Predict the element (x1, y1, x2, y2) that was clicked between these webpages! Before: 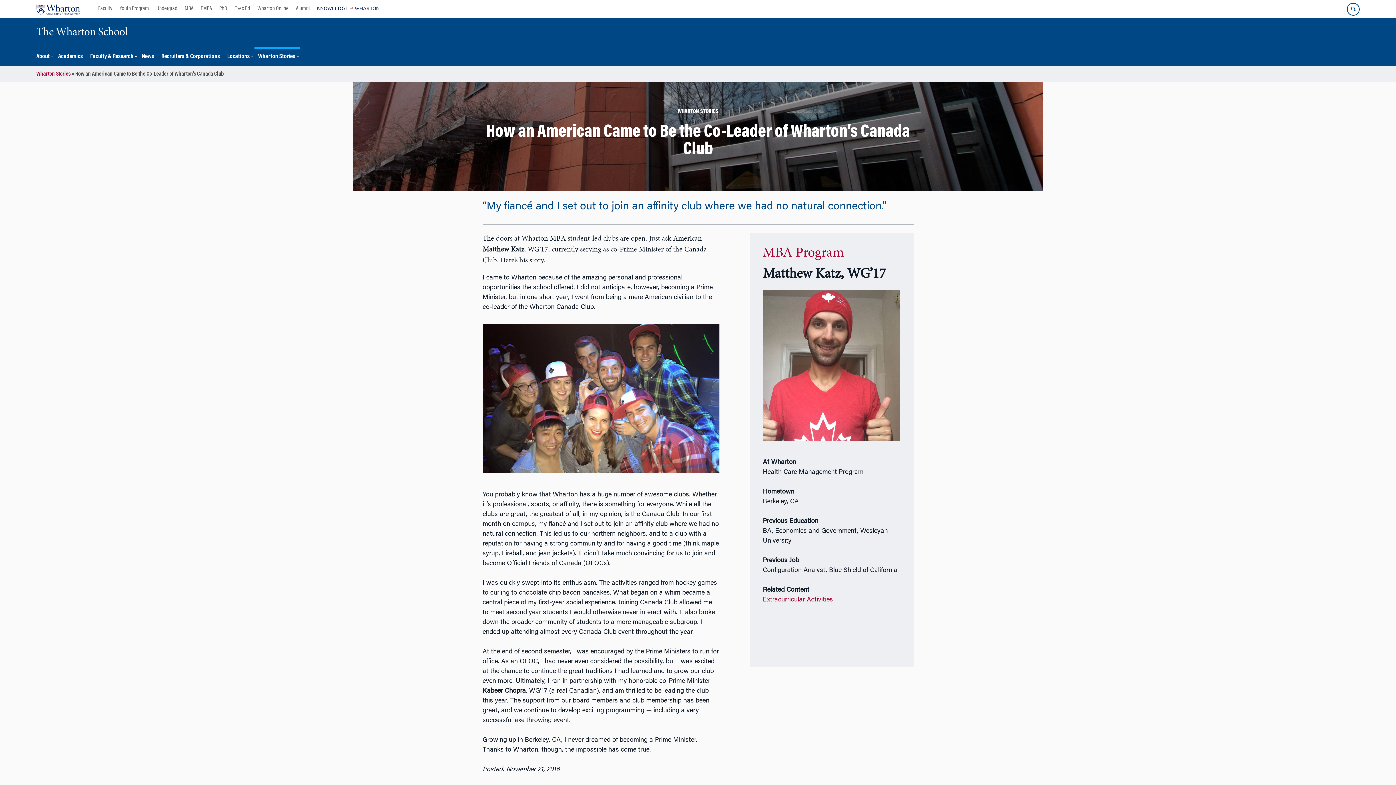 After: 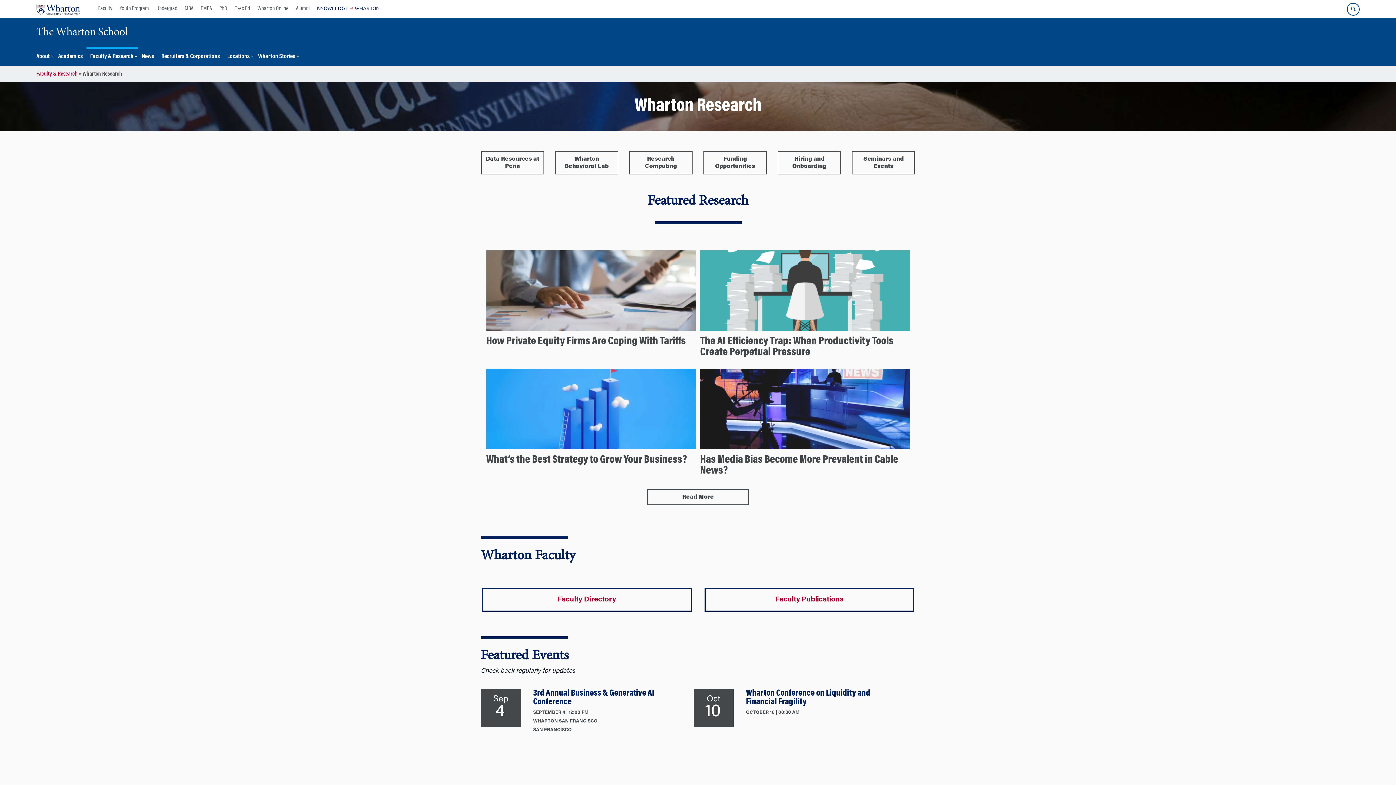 Action: bbox: (98, 0, 116, 18) label: Faculty